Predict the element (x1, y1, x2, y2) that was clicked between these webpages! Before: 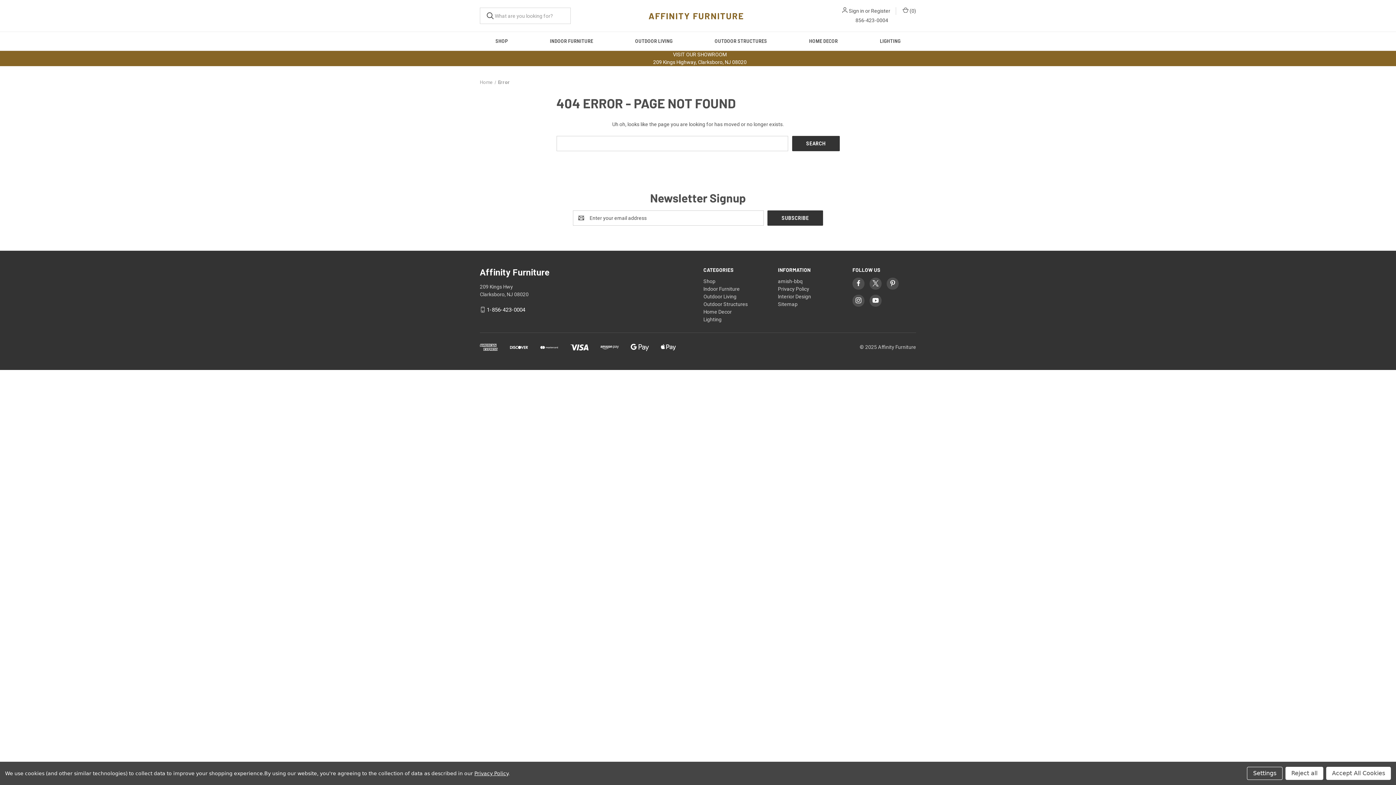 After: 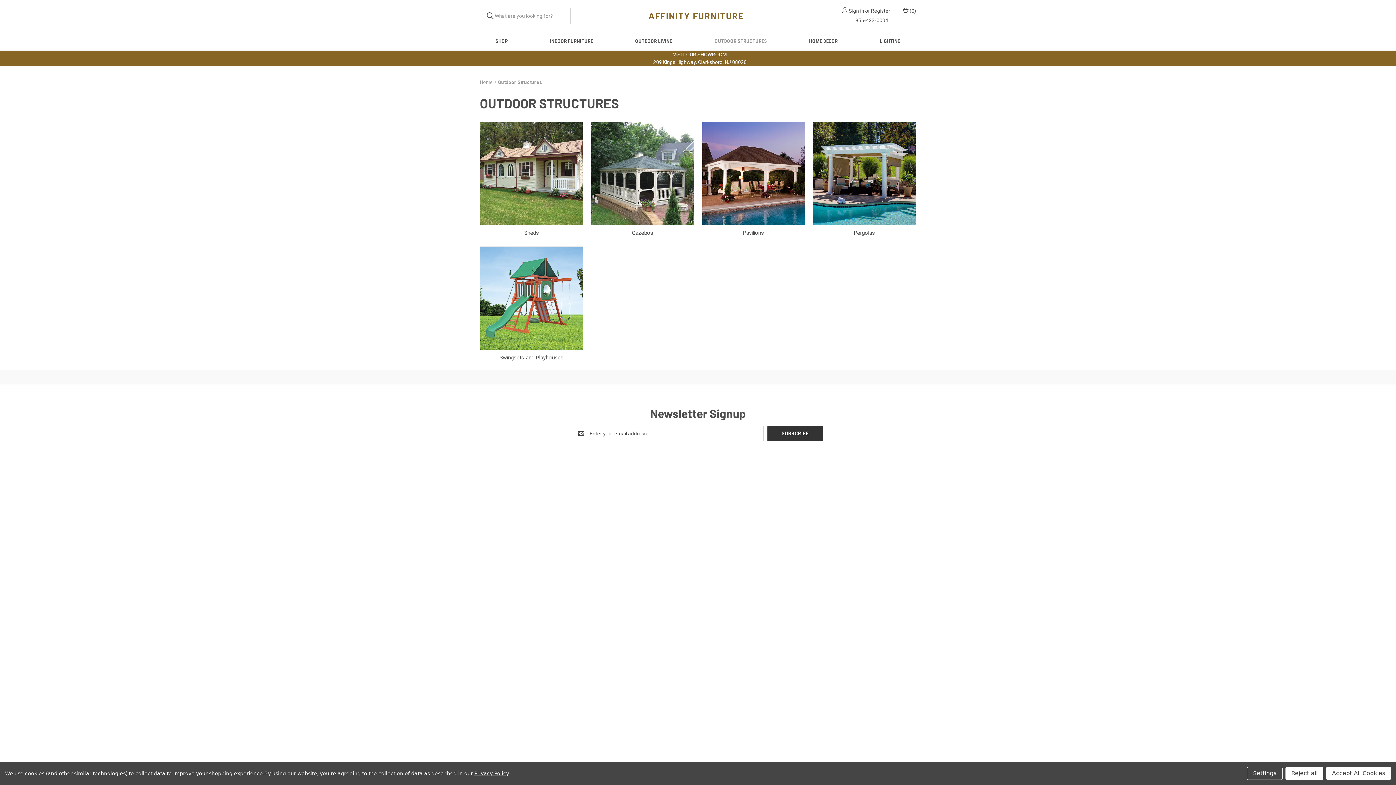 Action: bbox: (693, 32, 788, 50) label: Outdoor Structures